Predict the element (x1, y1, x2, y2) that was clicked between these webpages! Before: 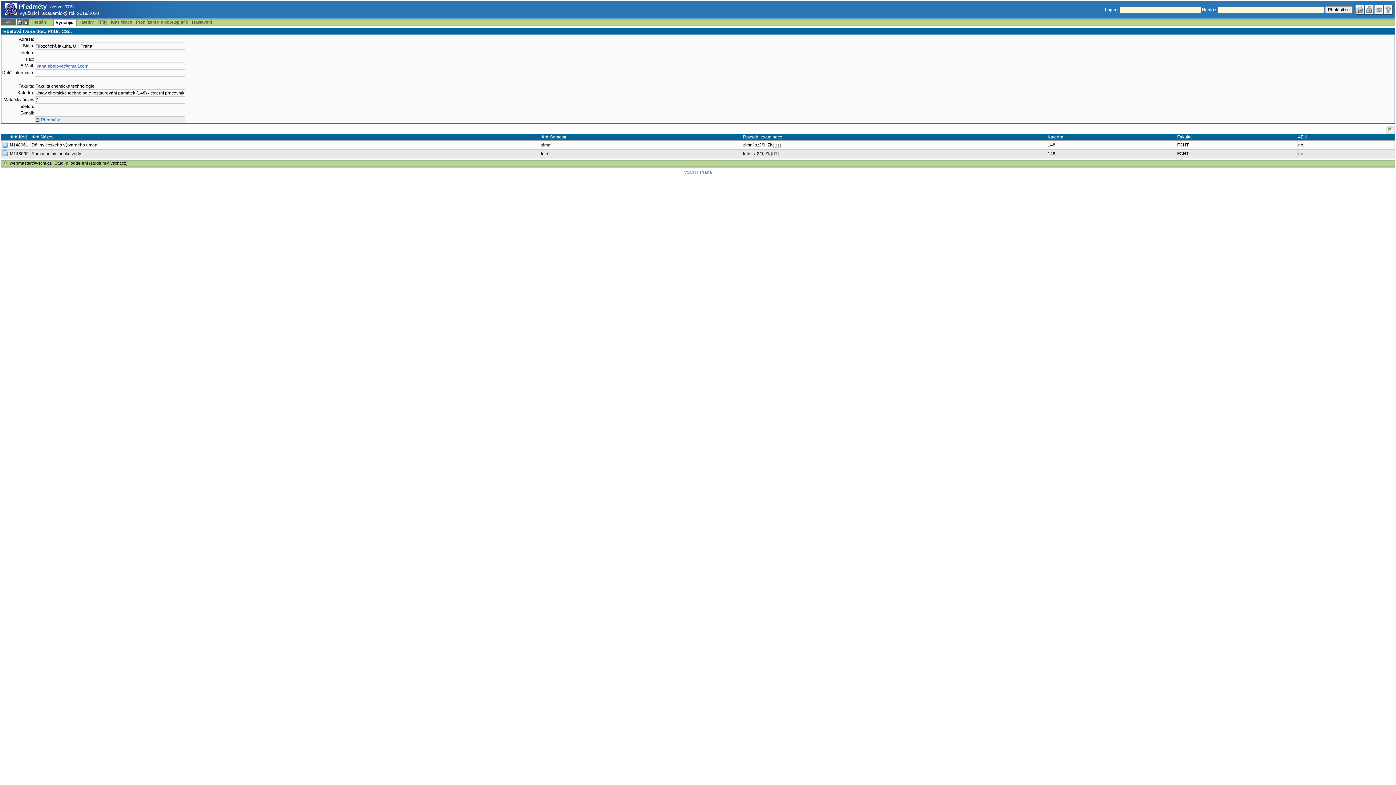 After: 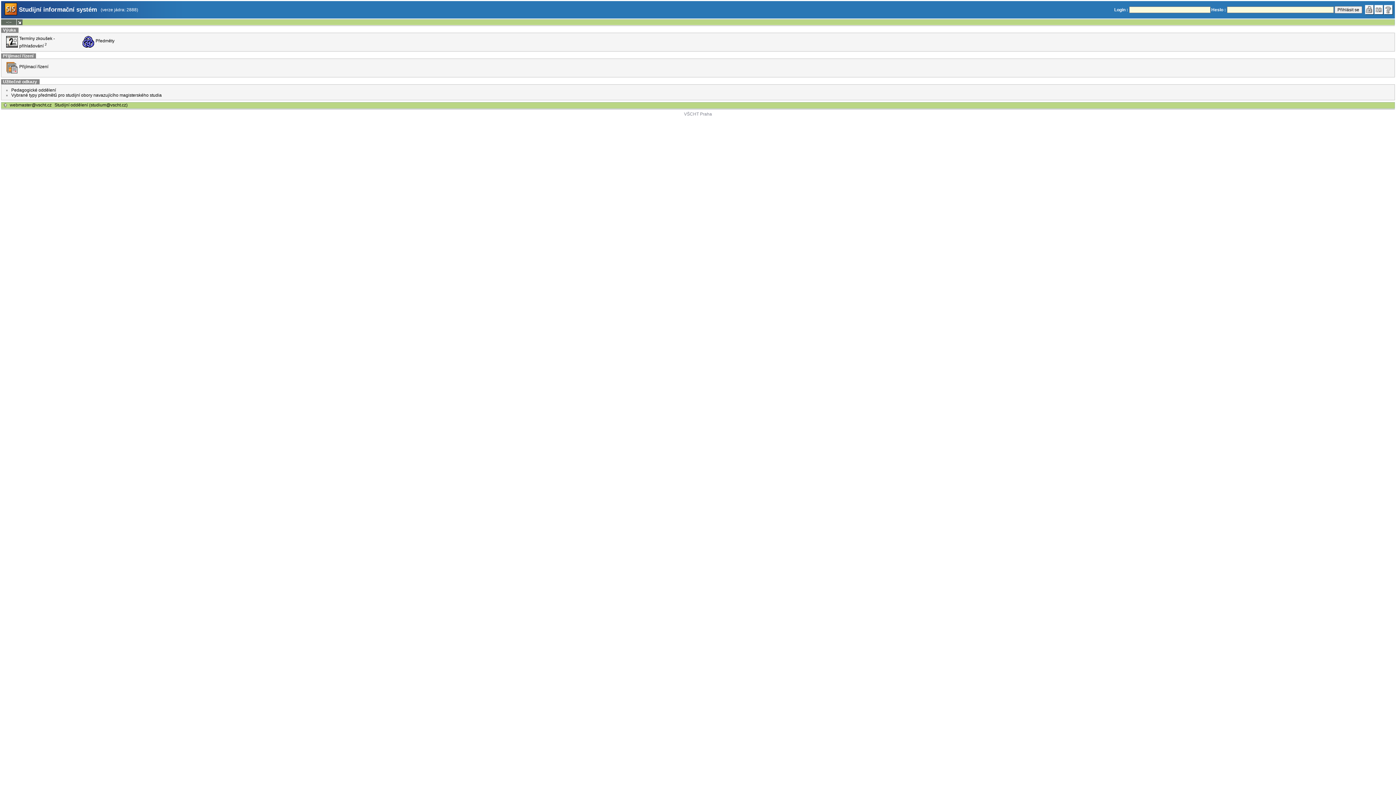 Action: bbox: (1355, 4, 1365, 14)